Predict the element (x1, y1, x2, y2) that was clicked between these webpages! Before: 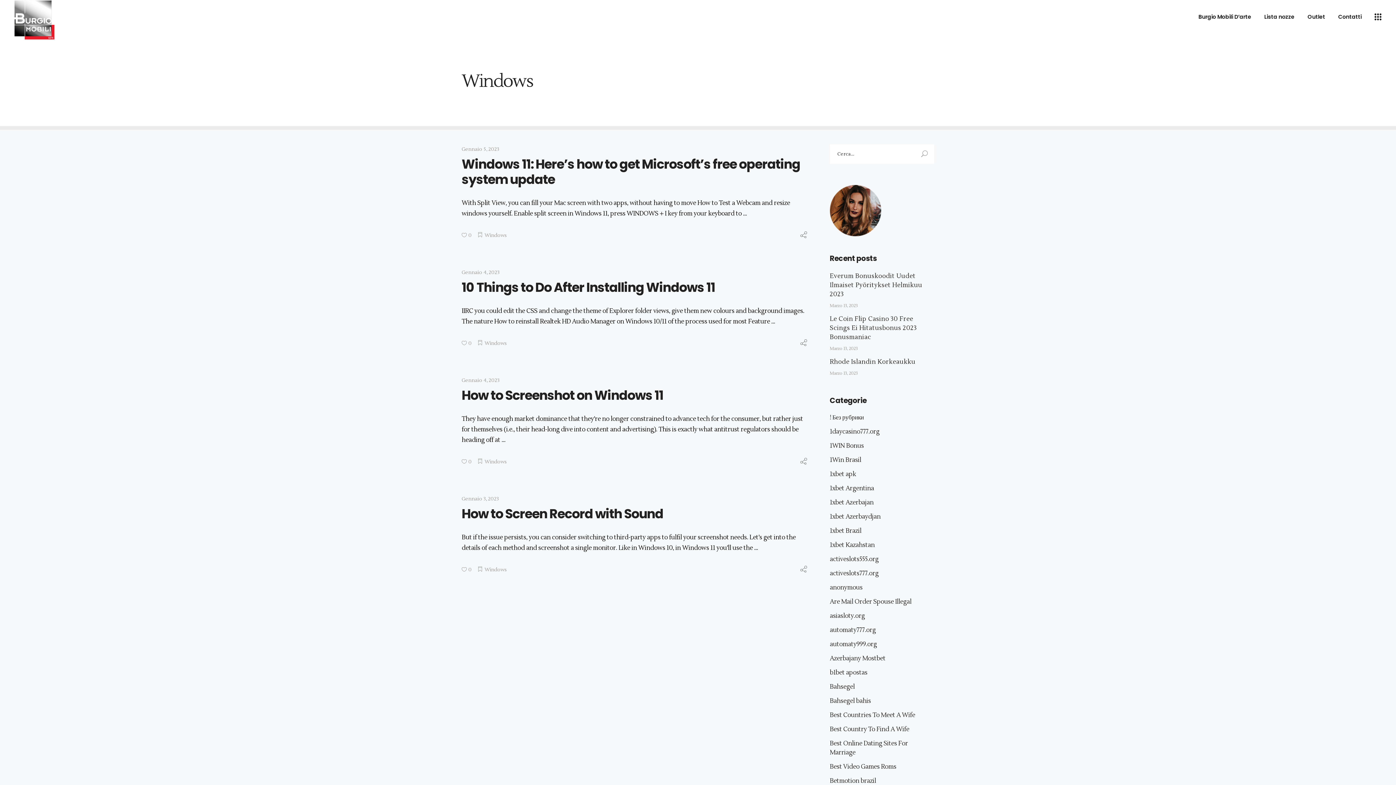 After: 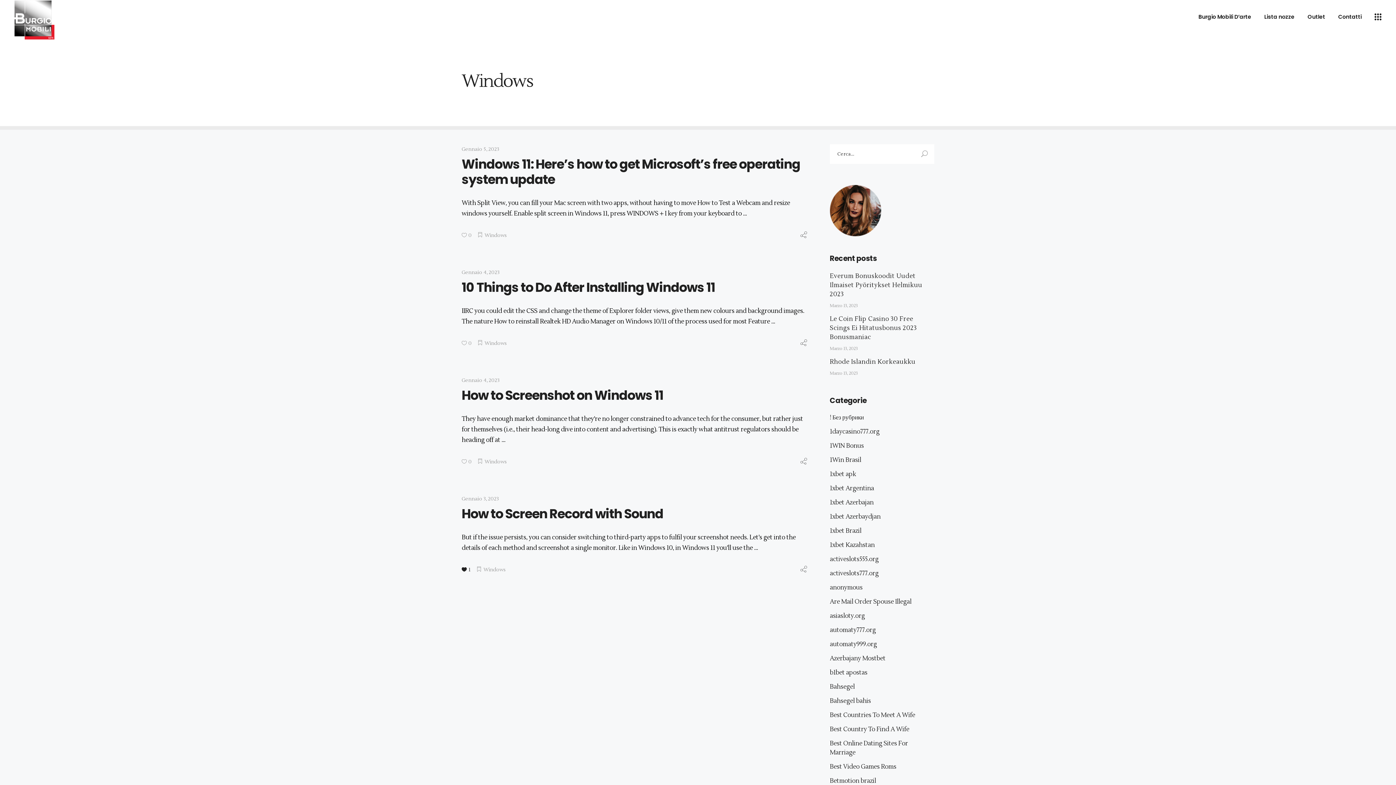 Action: label: 0 bbox: (461, 566, 471, 573)